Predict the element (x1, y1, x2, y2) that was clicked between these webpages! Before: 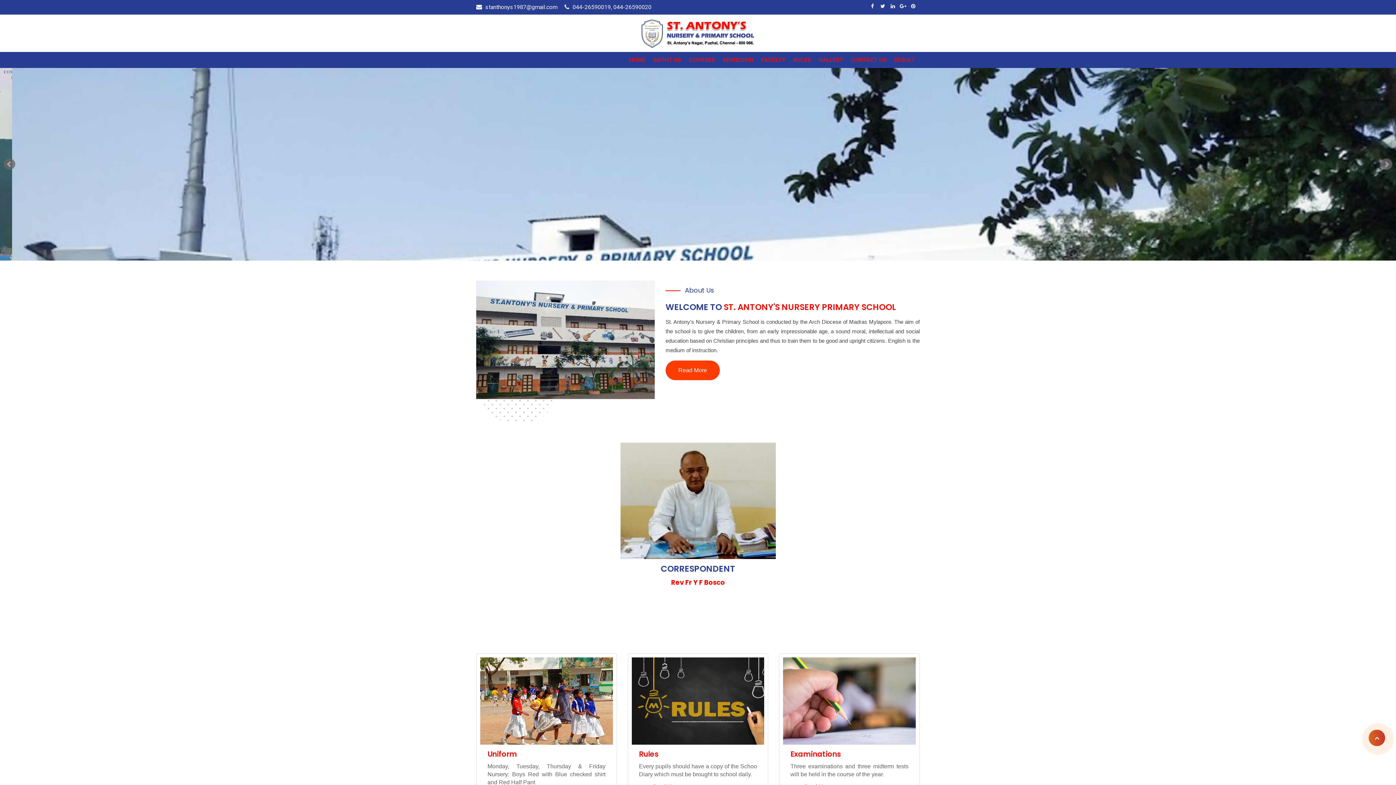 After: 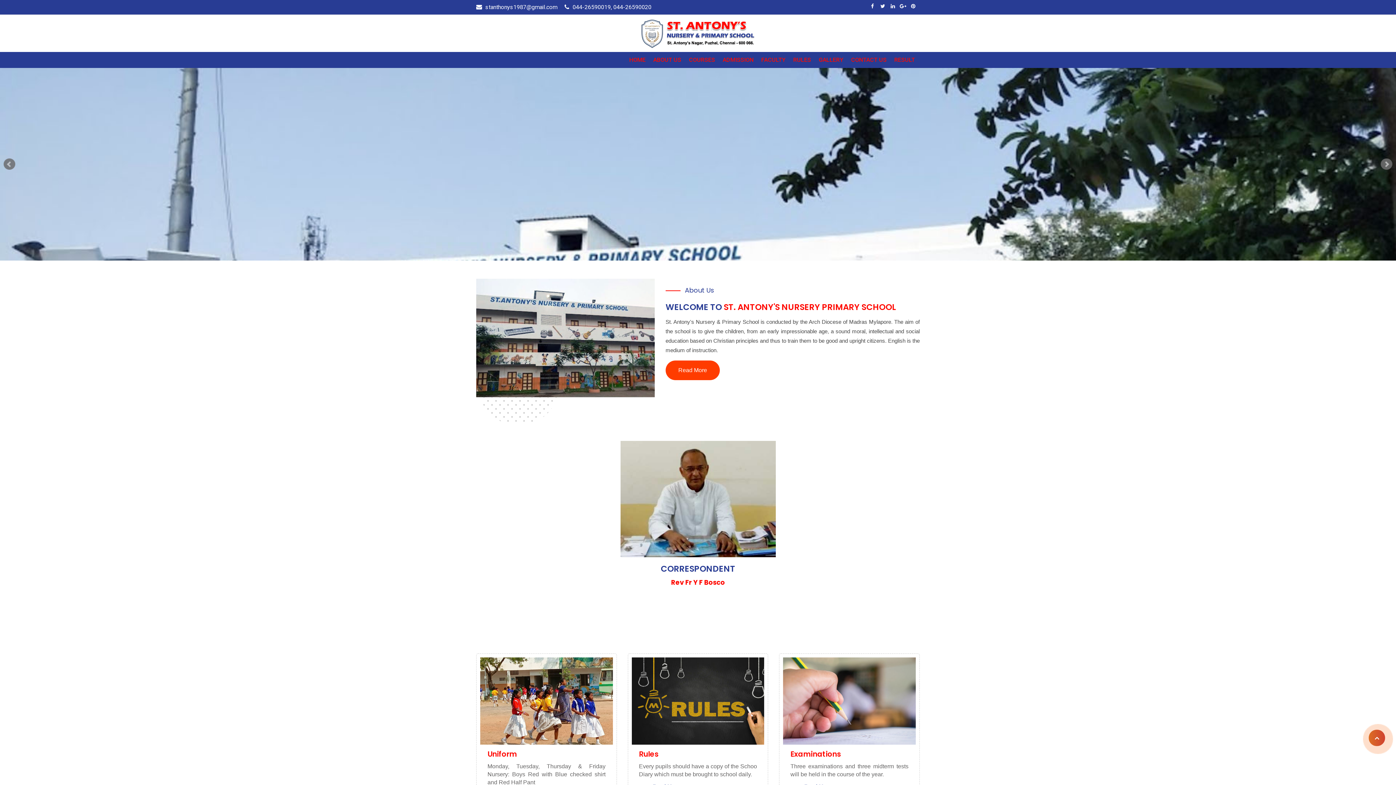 Action: label: Next bbox: (1381, 158, 1392, 170)